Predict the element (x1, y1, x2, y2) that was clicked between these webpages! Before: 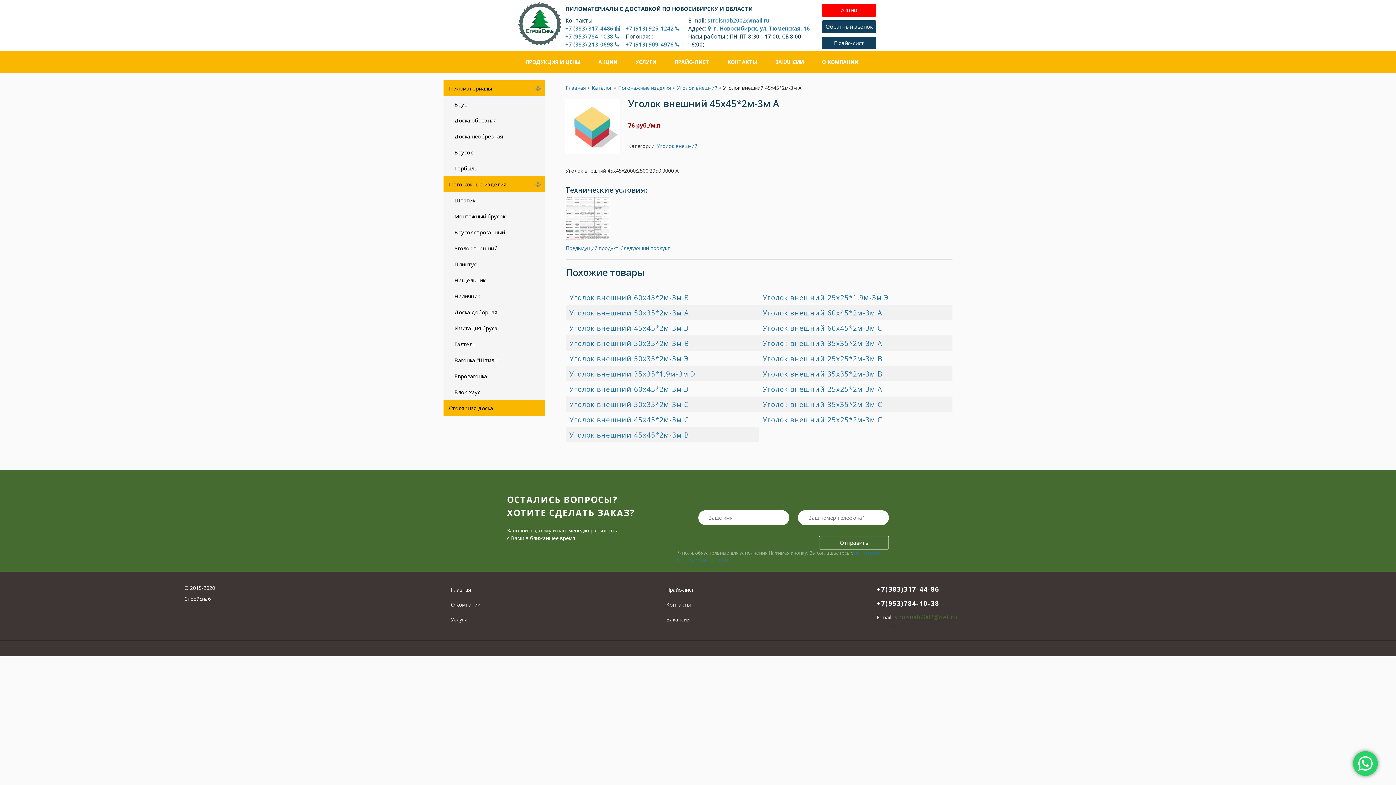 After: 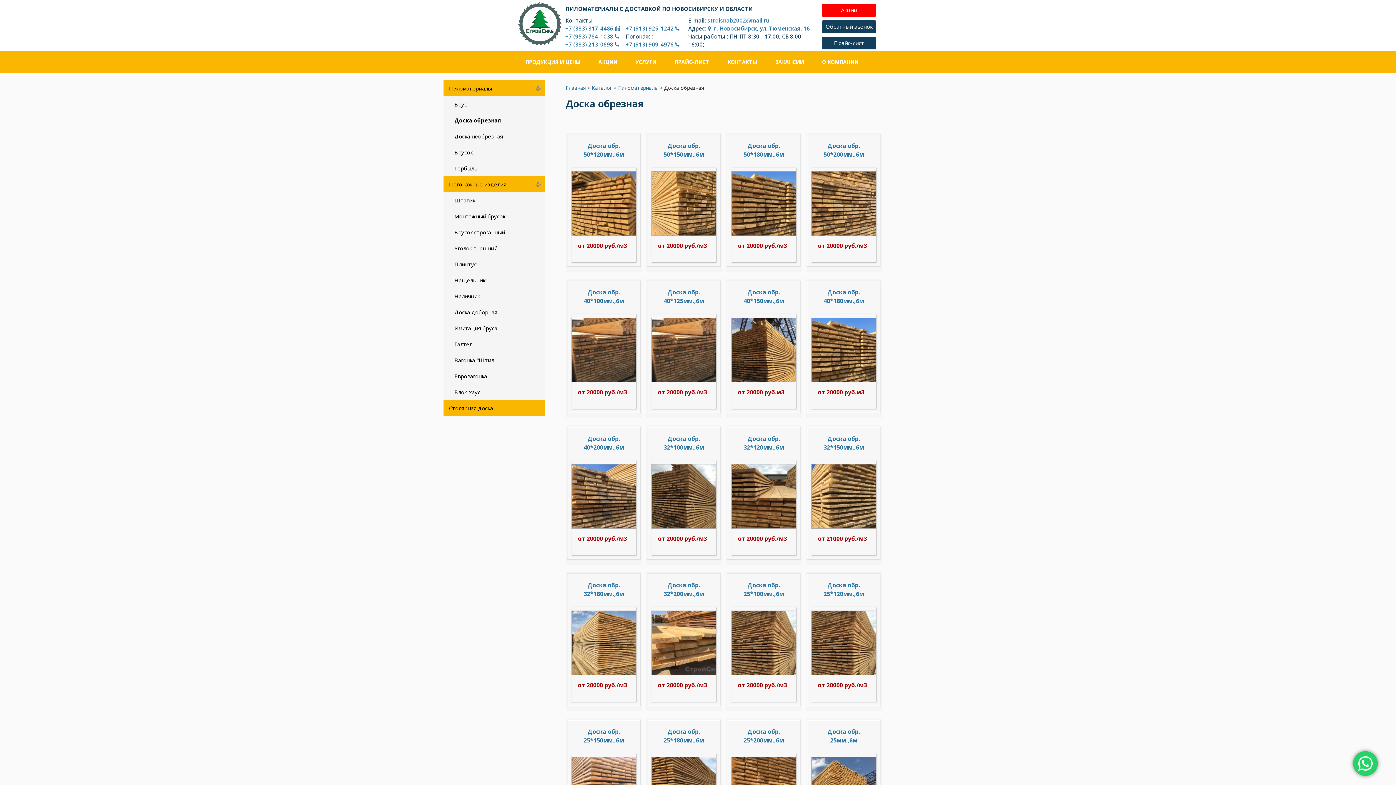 Action: label: Доска обрезная bbox: (443, 112, 545, 128)